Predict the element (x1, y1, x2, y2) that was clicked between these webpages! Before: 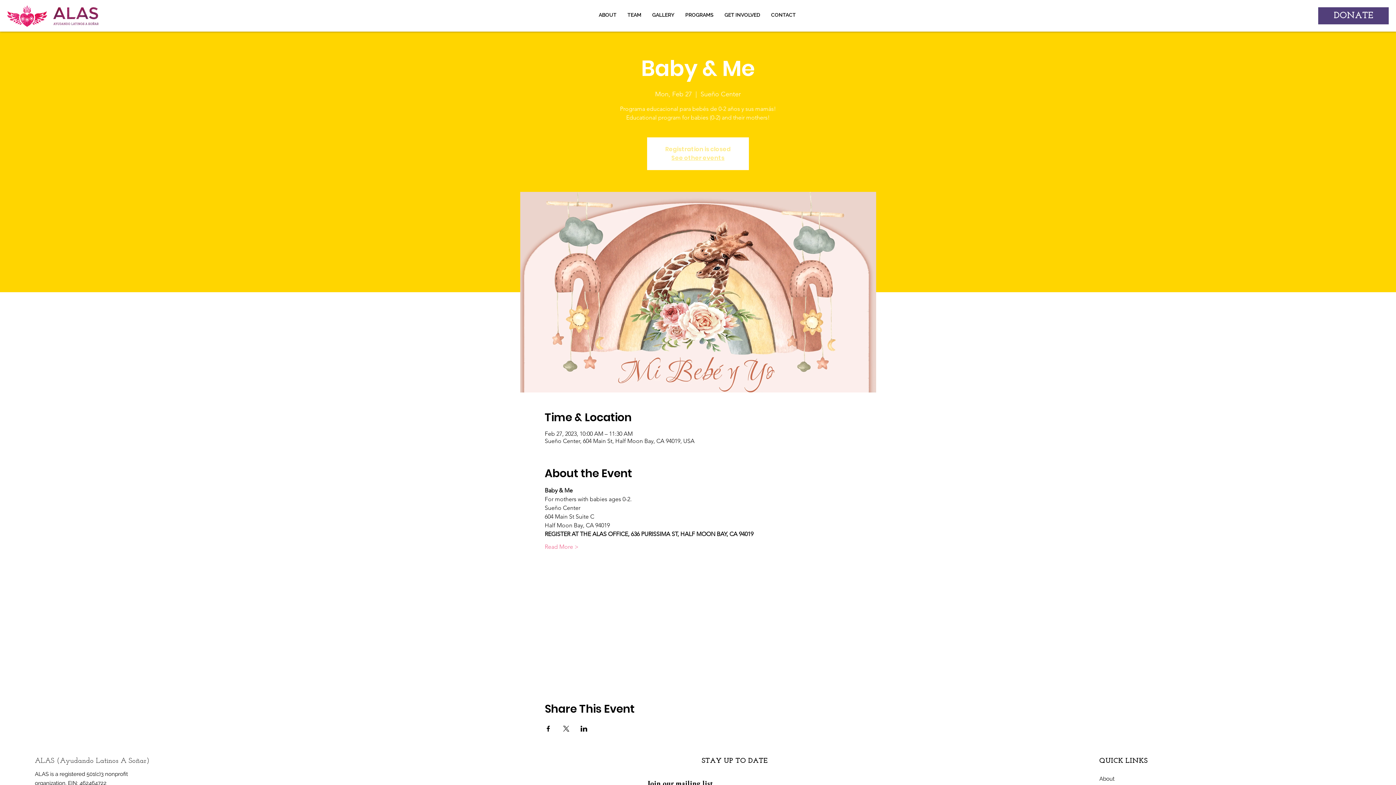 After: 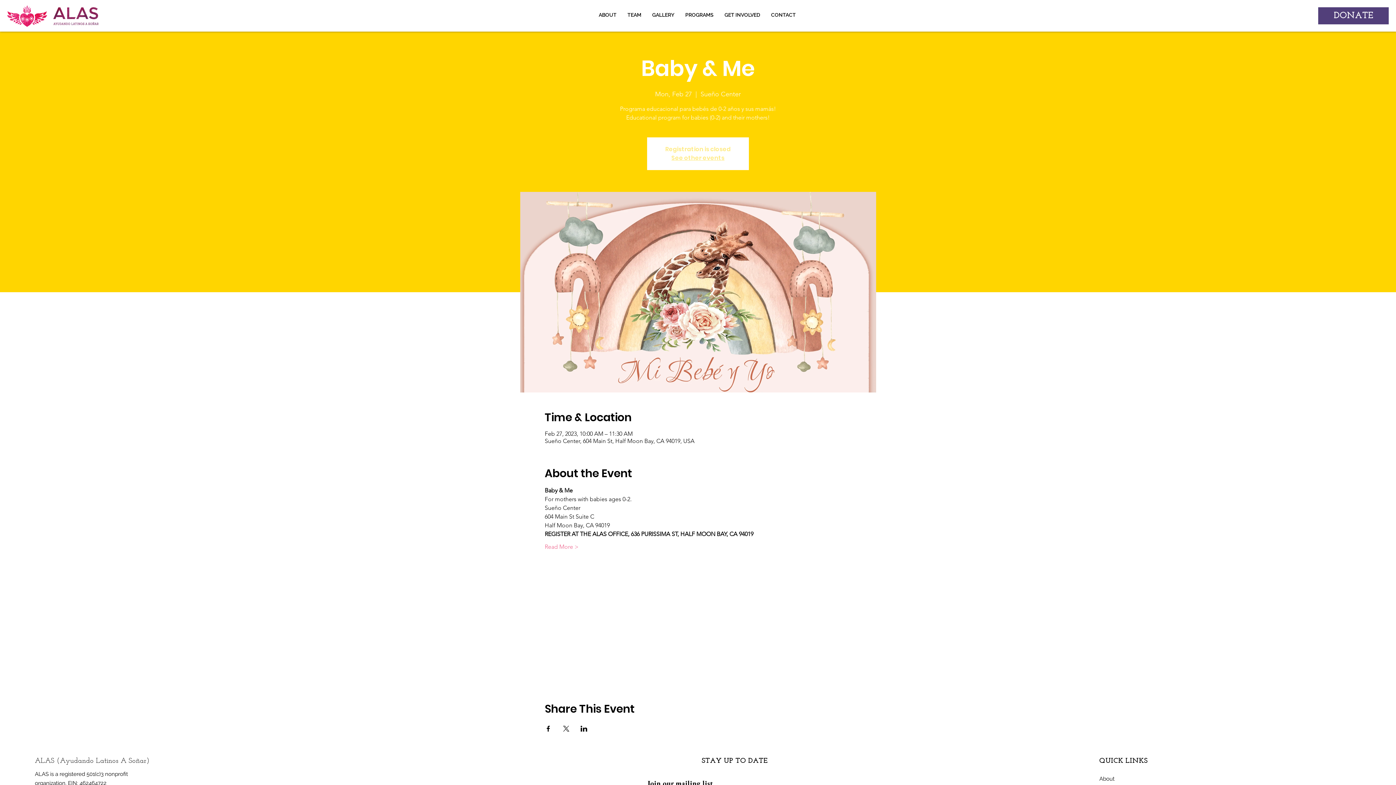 Action: bbox: (646, 10, 680, 18) label: GALLERY